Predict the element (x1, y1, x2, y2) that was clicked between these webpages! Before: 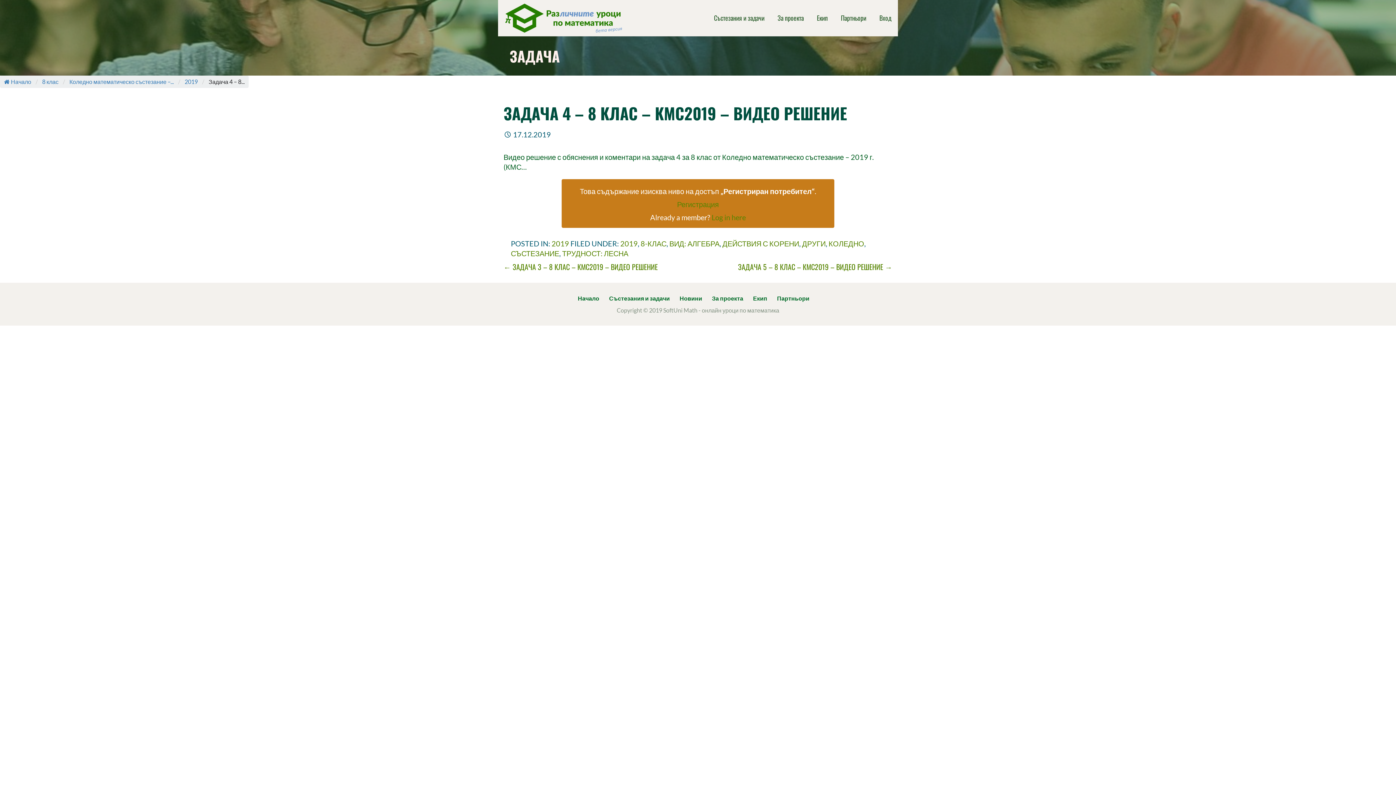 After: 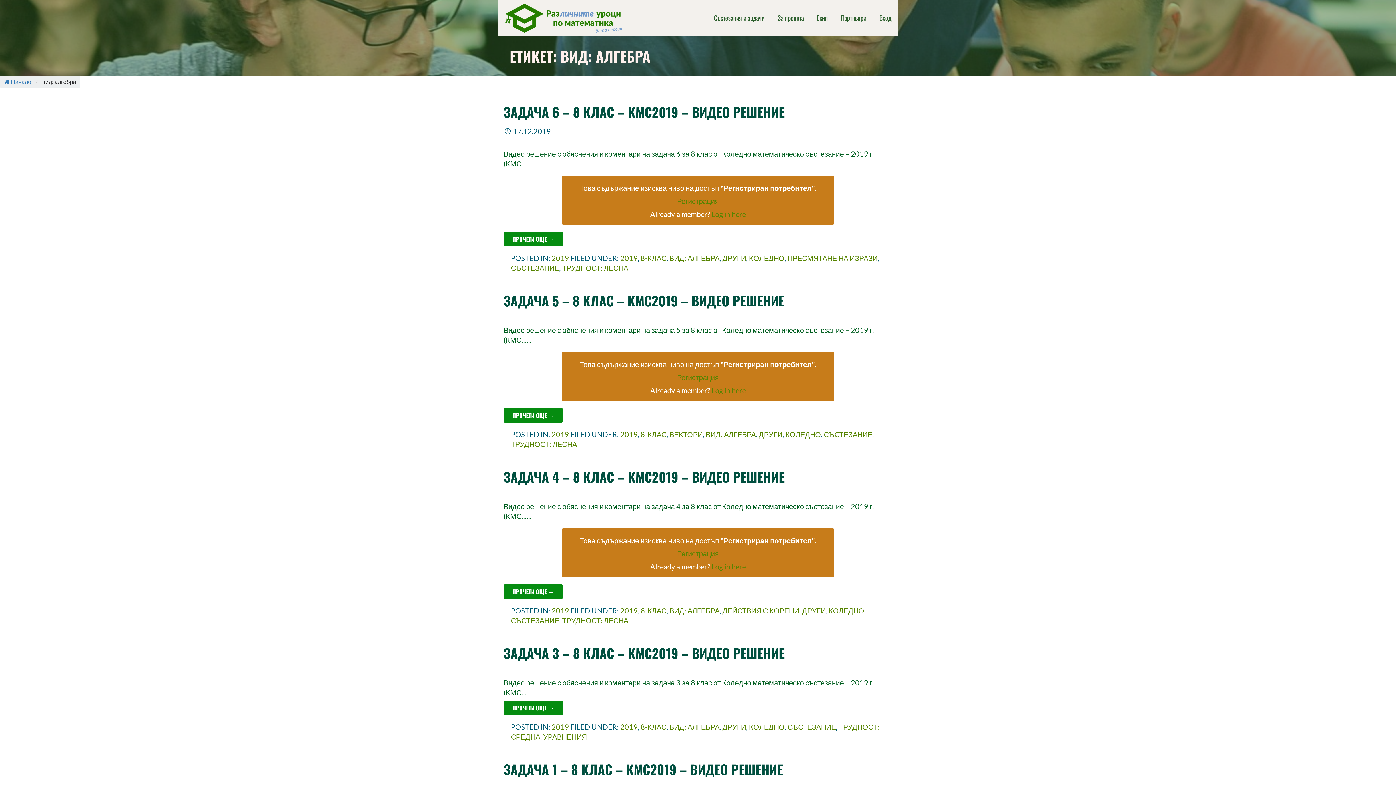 Action: bbox: (669, 239, 719, 248) label: ВИД: АЛГЕБРА